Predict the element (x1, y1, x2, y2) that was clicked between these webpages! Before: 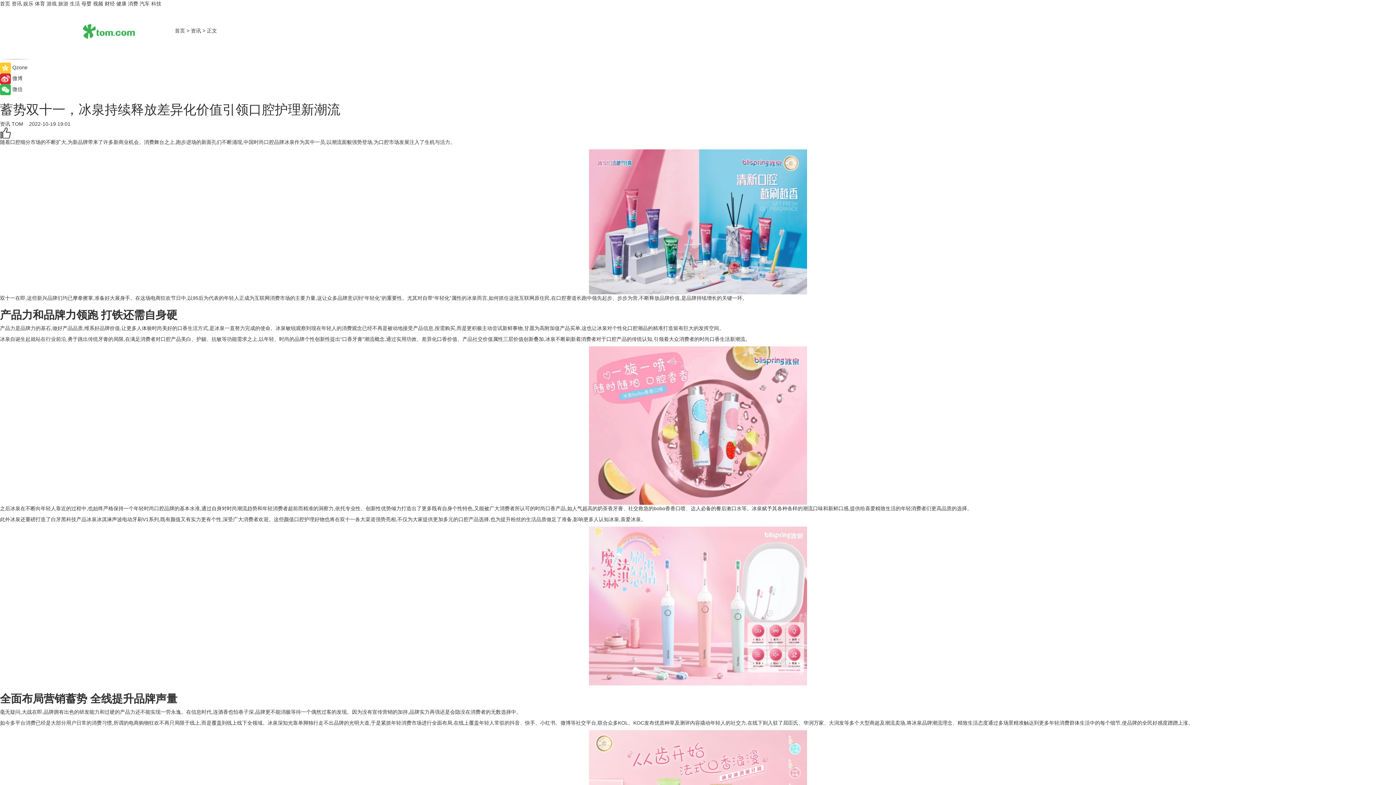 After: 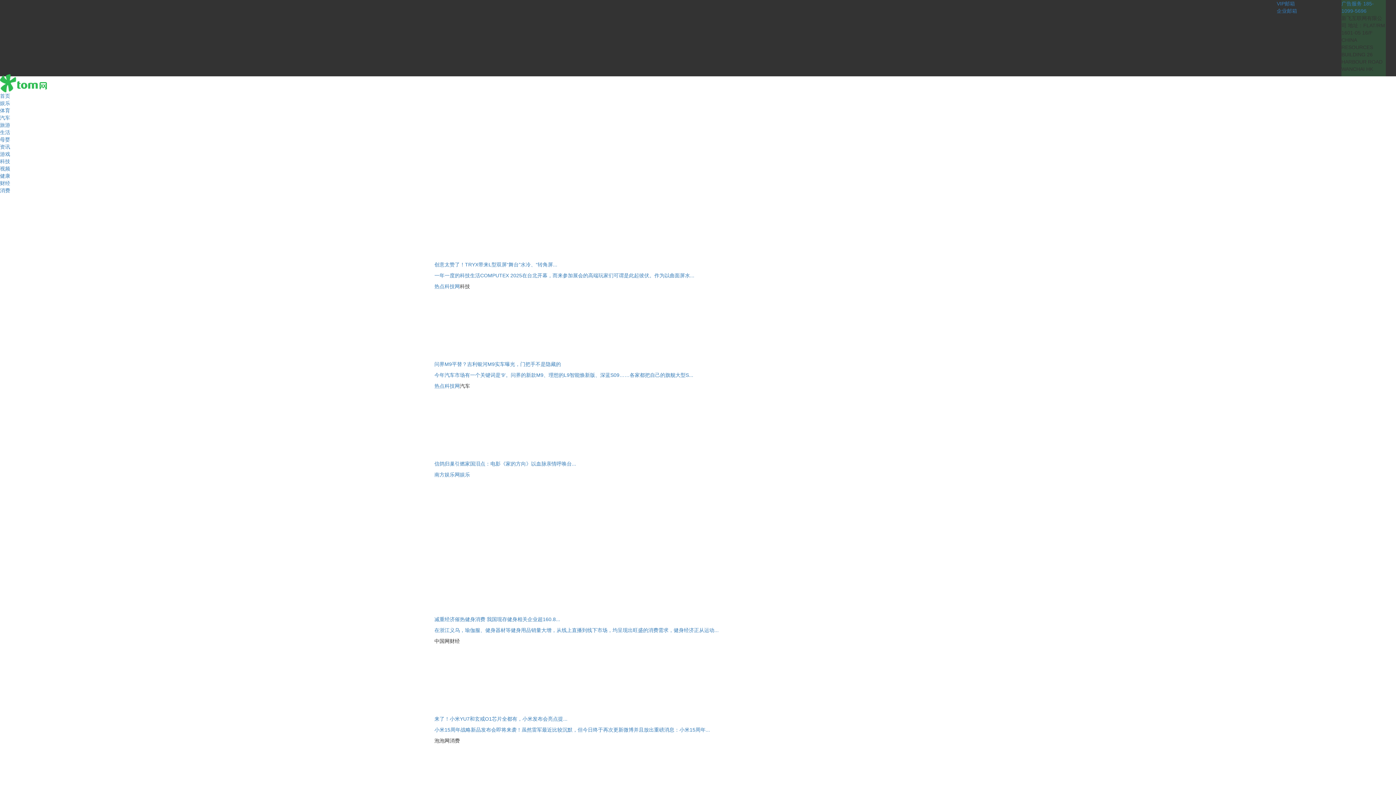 Action: bbox: (0, 0, 10, 6) label: 首页